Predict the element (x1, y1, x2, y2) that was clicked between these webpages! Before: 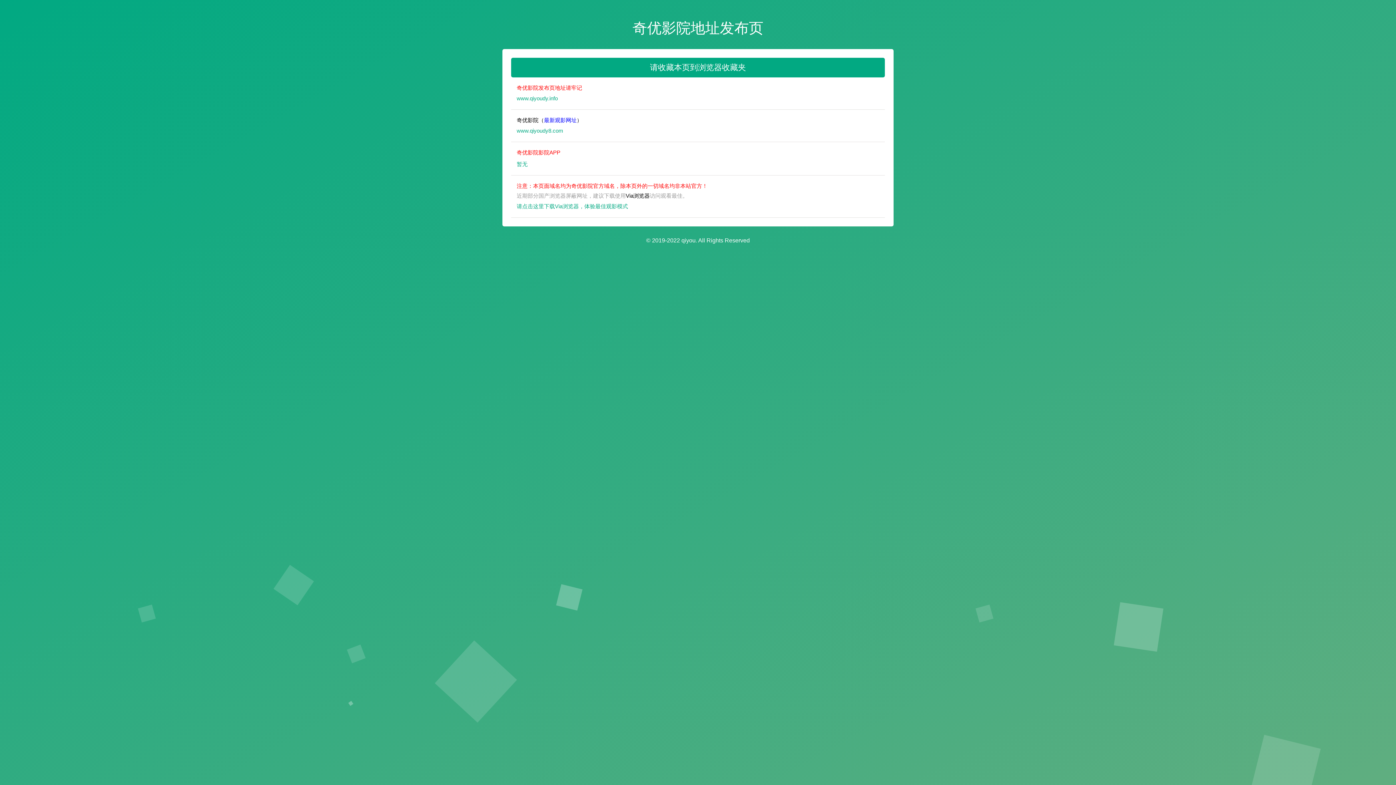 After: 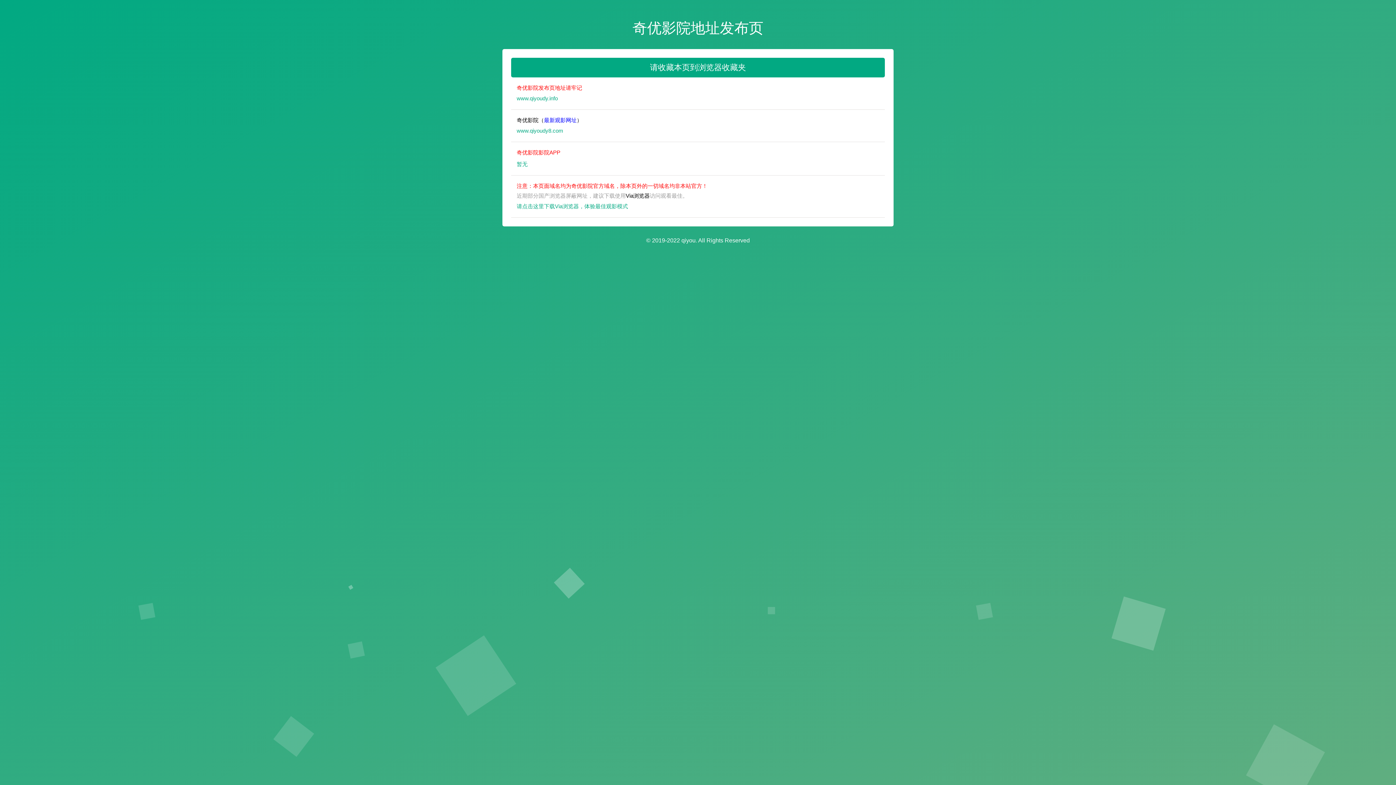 Action: bbox: (516, 125, 884, 135) label: www.qiyoudy8.com